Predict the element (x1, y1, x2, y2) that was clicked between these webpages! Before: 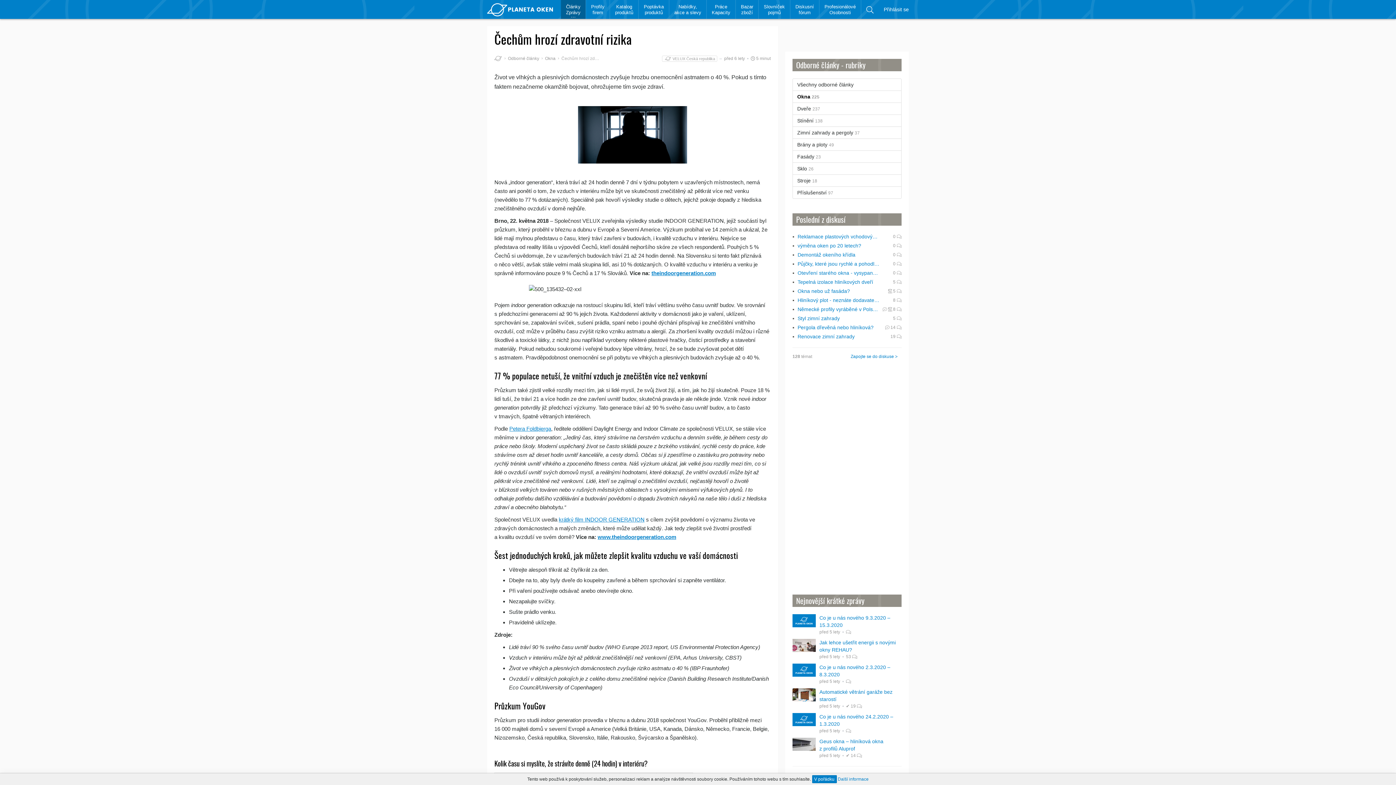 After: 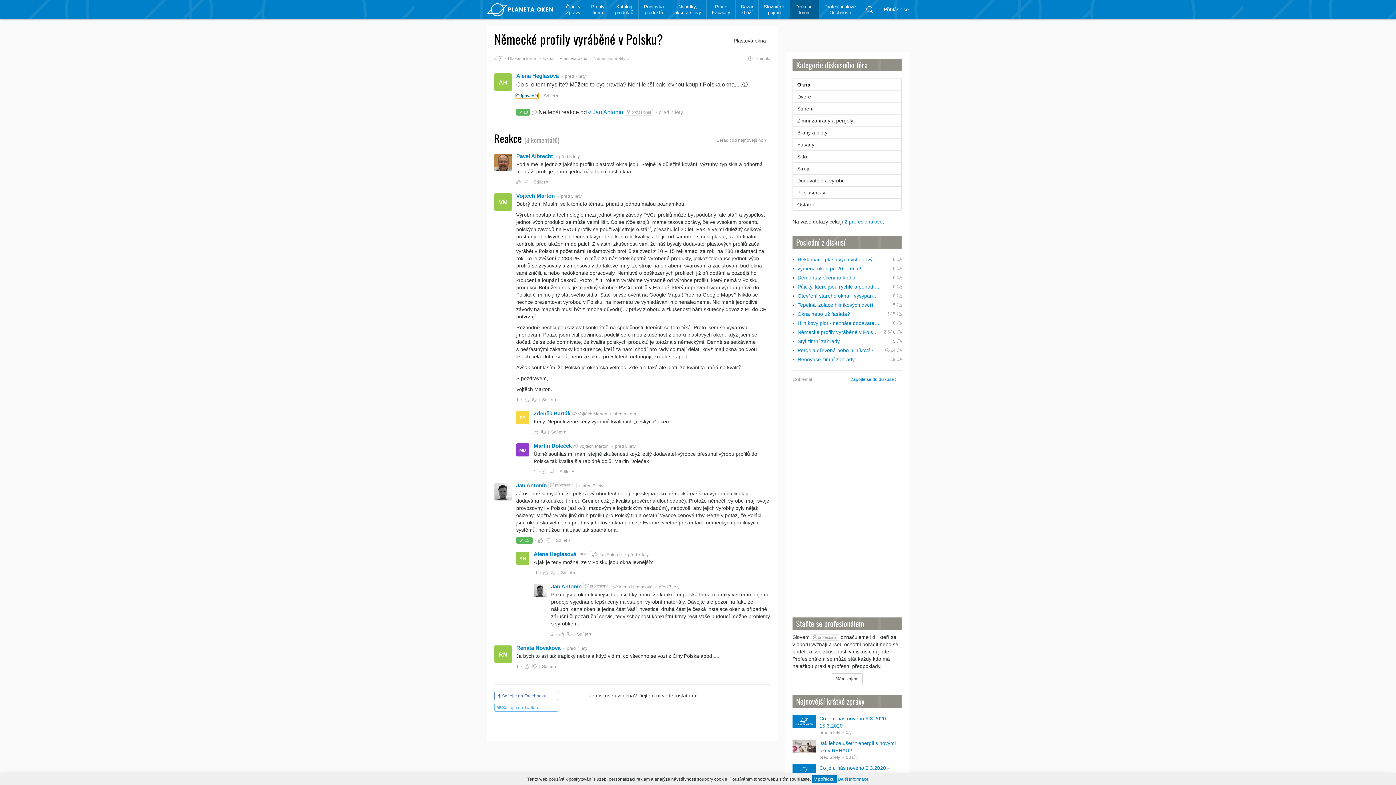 Action: label: Německé profily vyráběné v Polsku? bbox: (792, 305, 880, 313)